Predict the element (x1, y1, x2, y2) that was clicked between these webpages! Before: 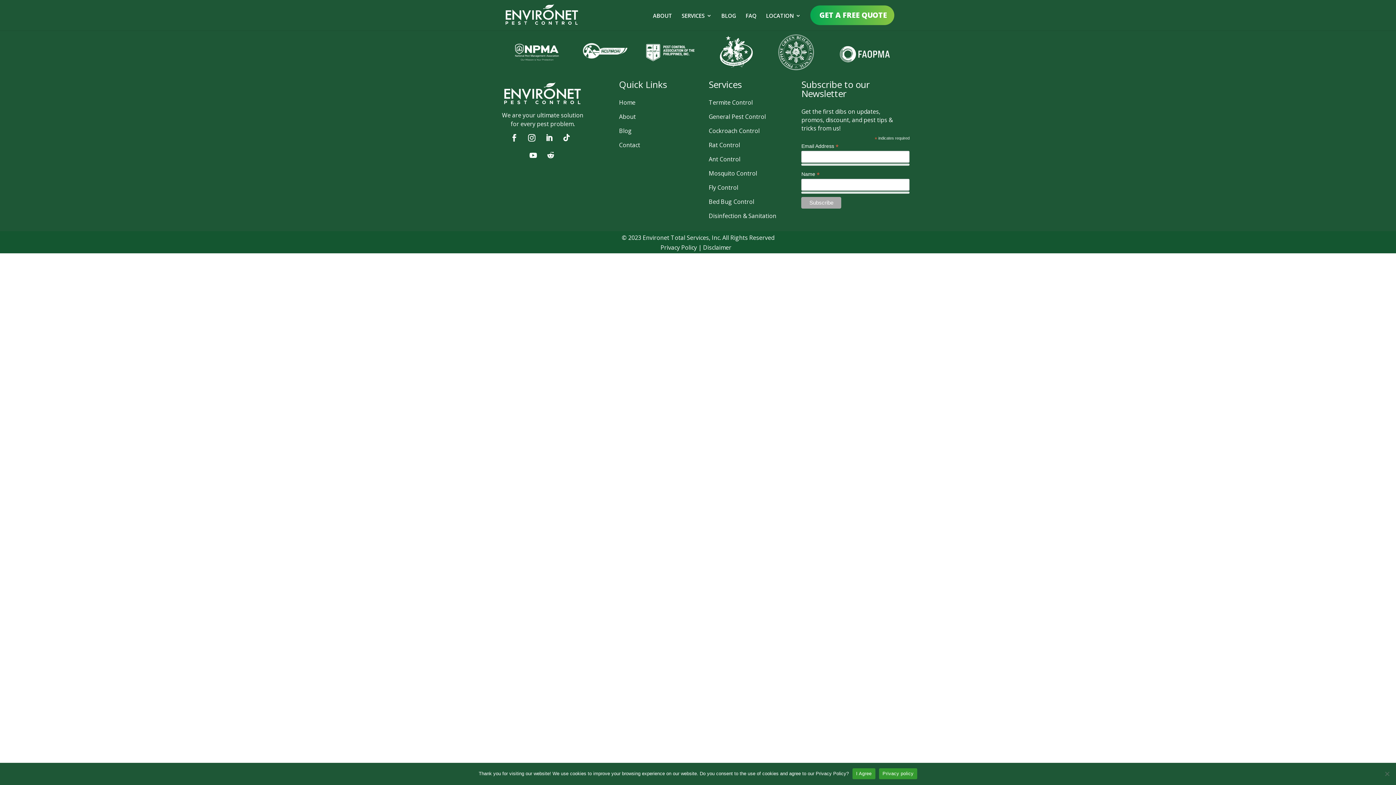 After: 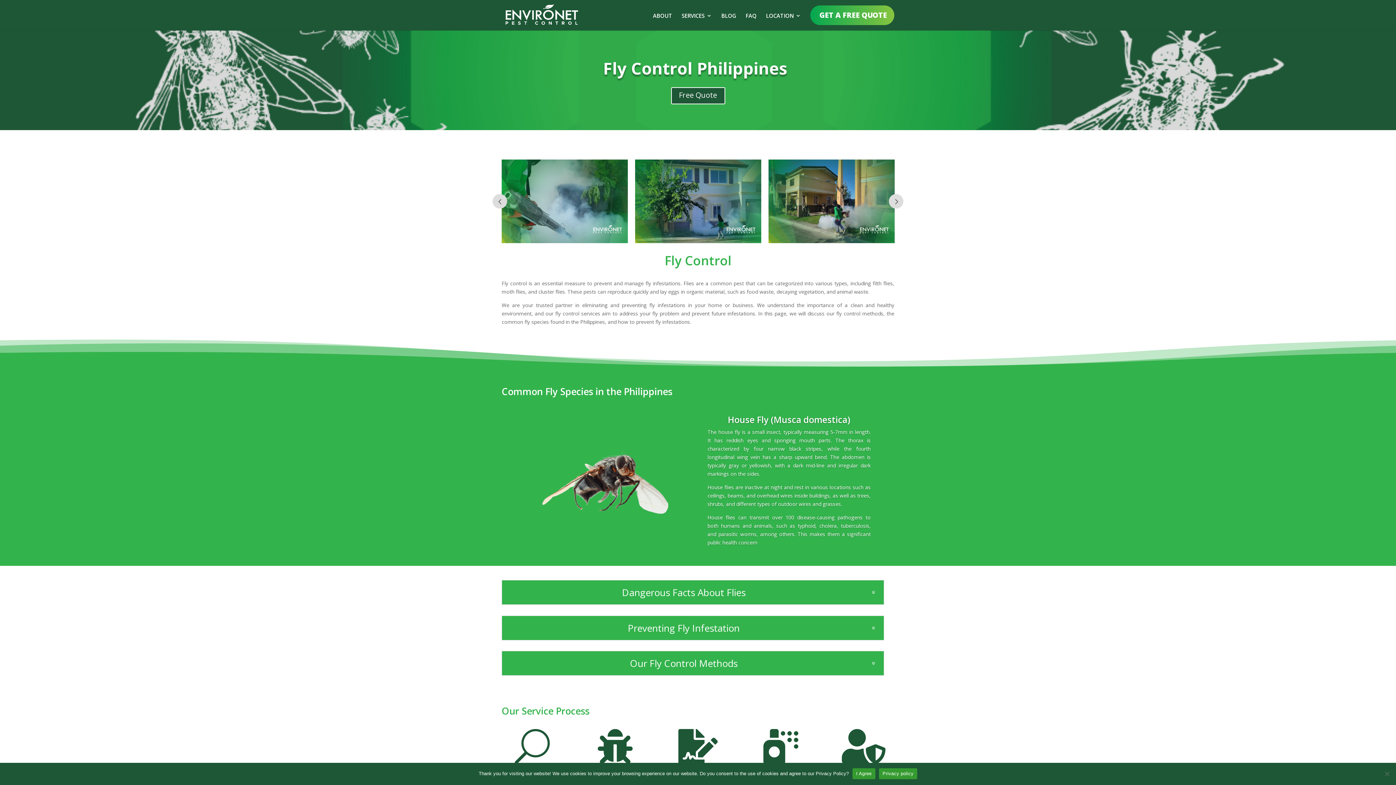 Action: bbox: (708, 183, 738, 191) label: Fly Control